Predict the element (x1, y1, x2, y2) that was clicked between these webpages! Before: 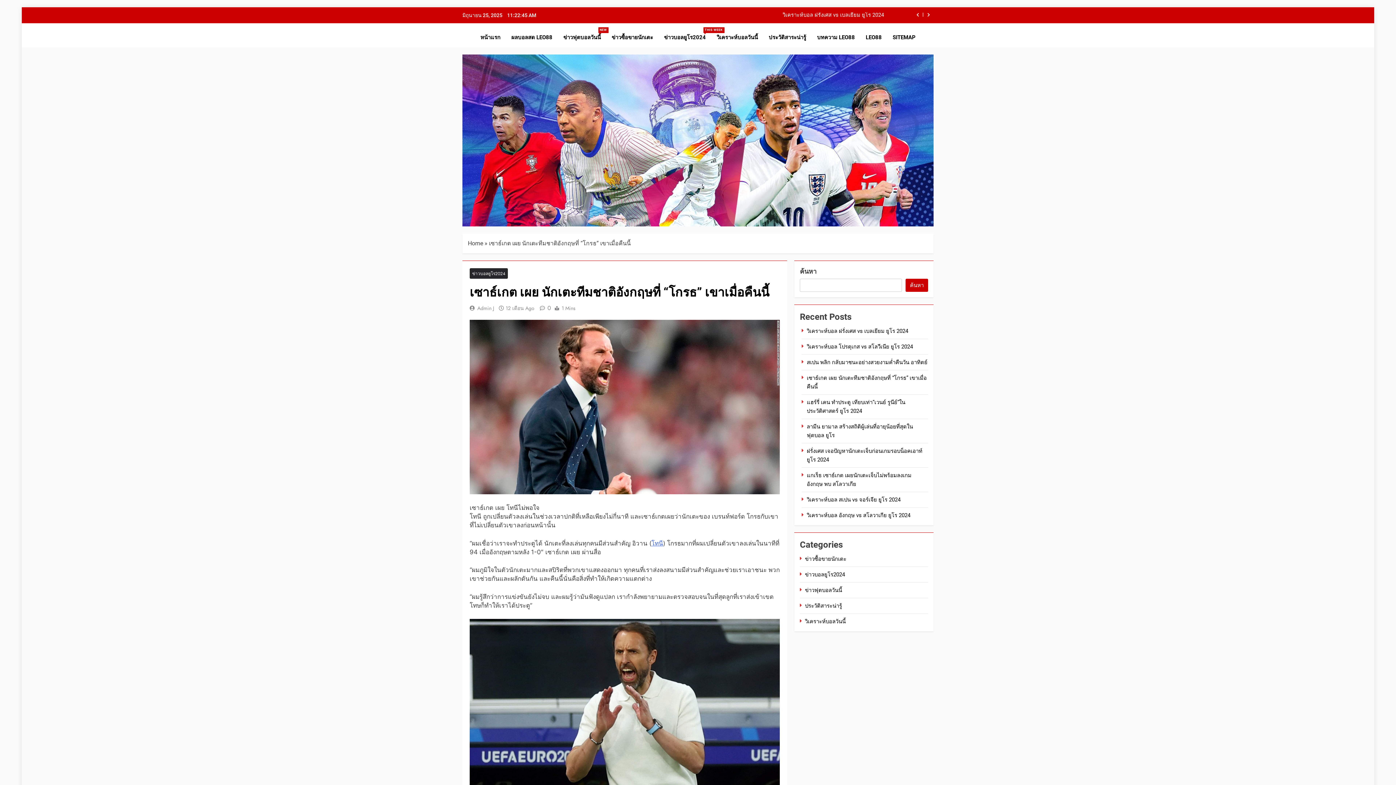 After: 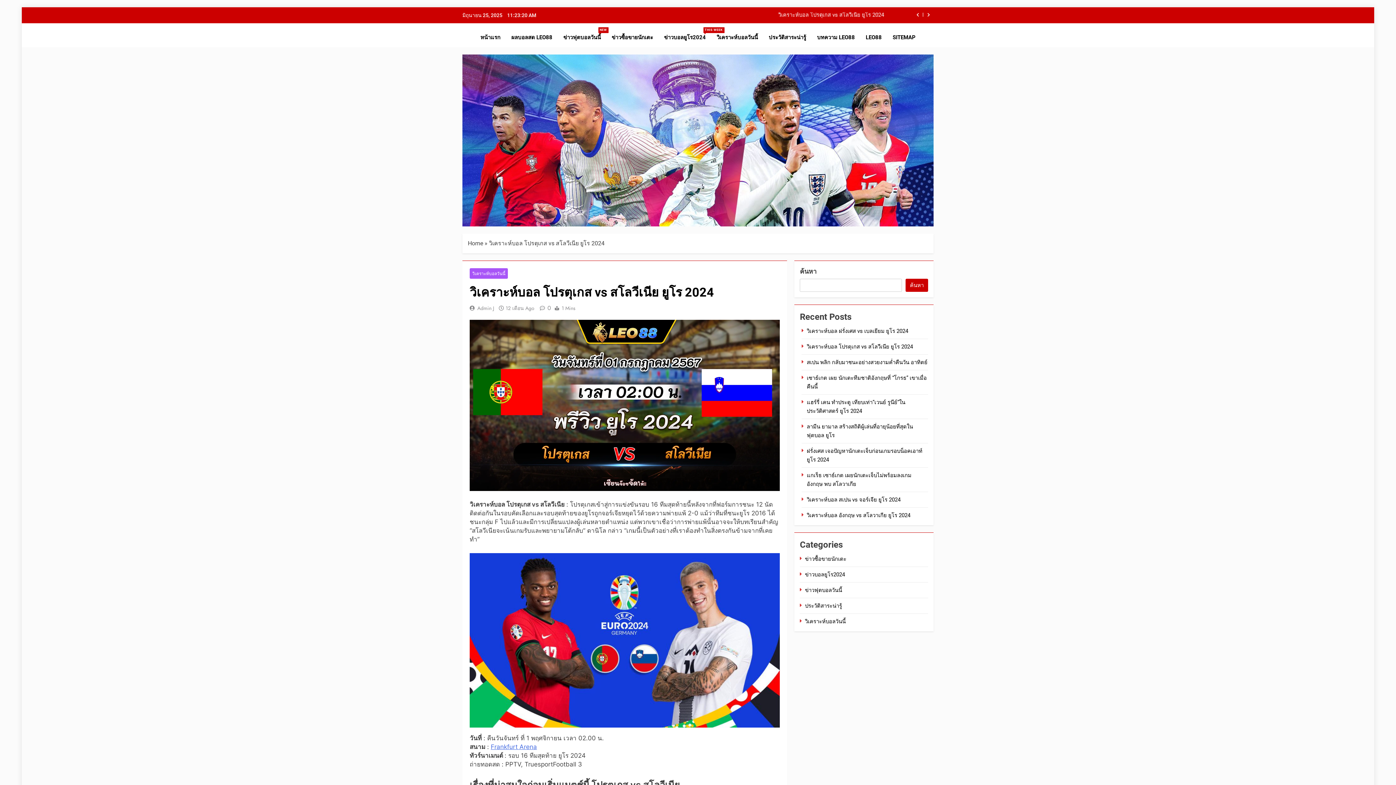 Action: bbox: (806, 343, 913, 350) label: วิเคราะห์บอล โปรตุเกส vs สโลวีเนีย ยูโร 2024